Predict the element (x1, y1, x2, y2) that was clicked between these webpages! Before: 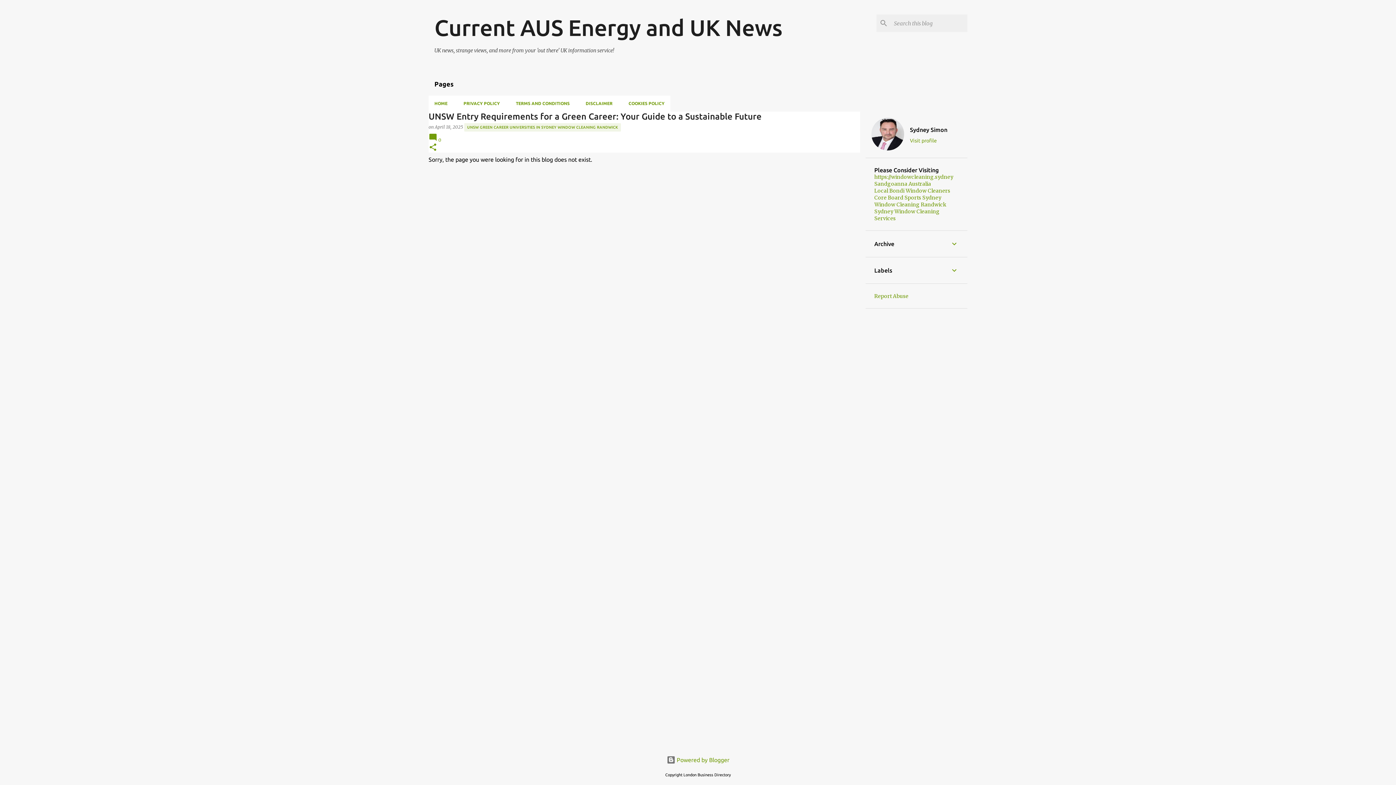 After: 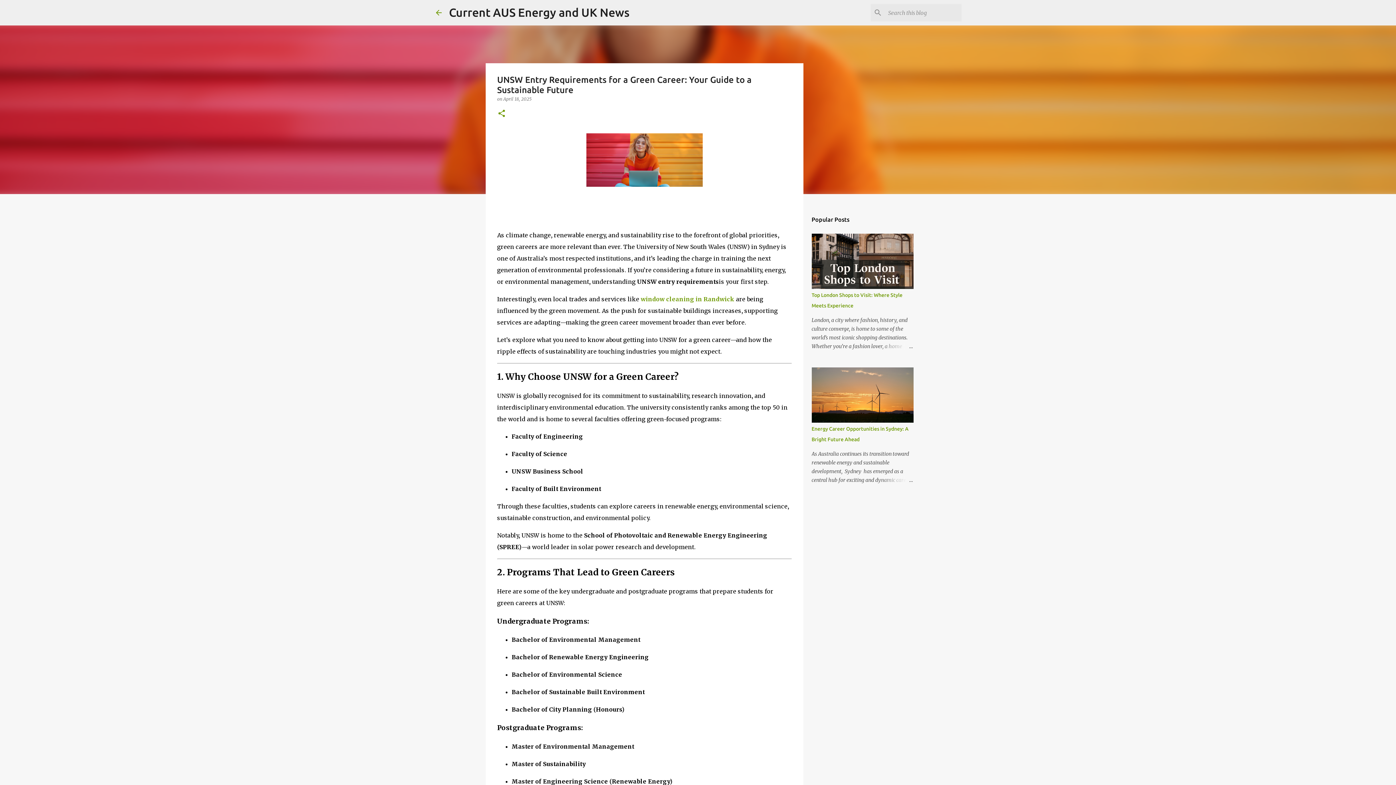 Action: label: April 18, 2025  bbox: (434, 124, 464, 129)